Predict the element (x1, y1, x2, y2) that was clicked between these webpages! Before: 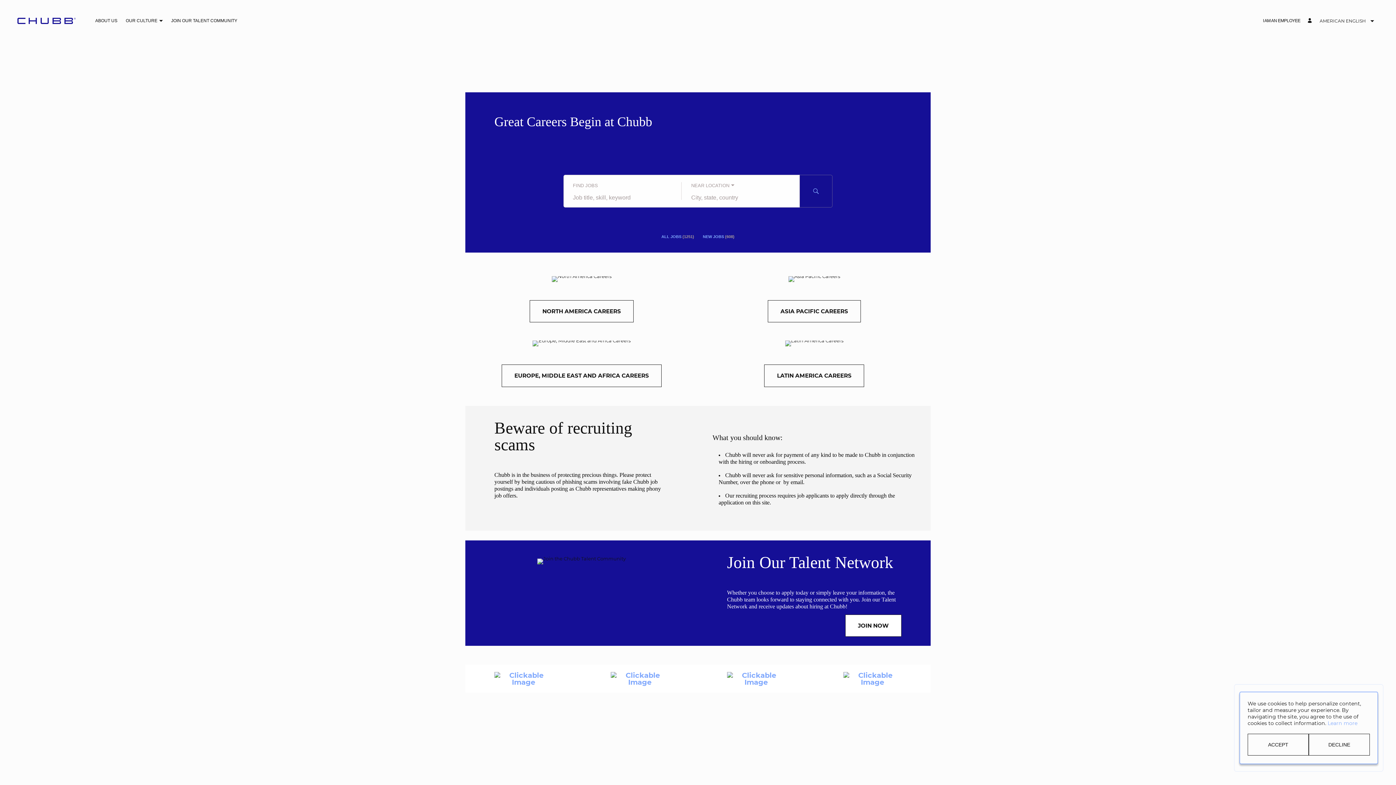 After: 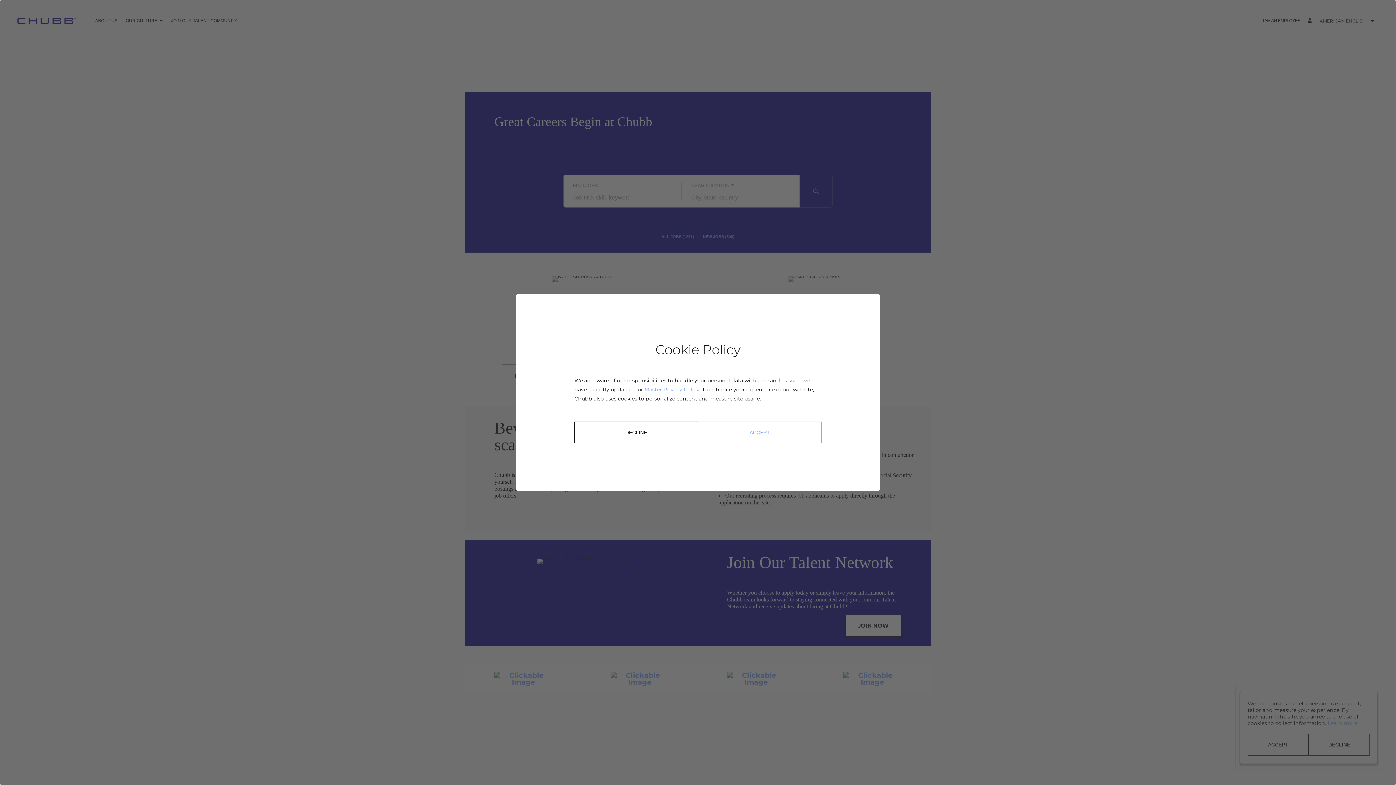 Action: label: Learn more about the cookie policy bbox: (1328, 720, 1357, 726)